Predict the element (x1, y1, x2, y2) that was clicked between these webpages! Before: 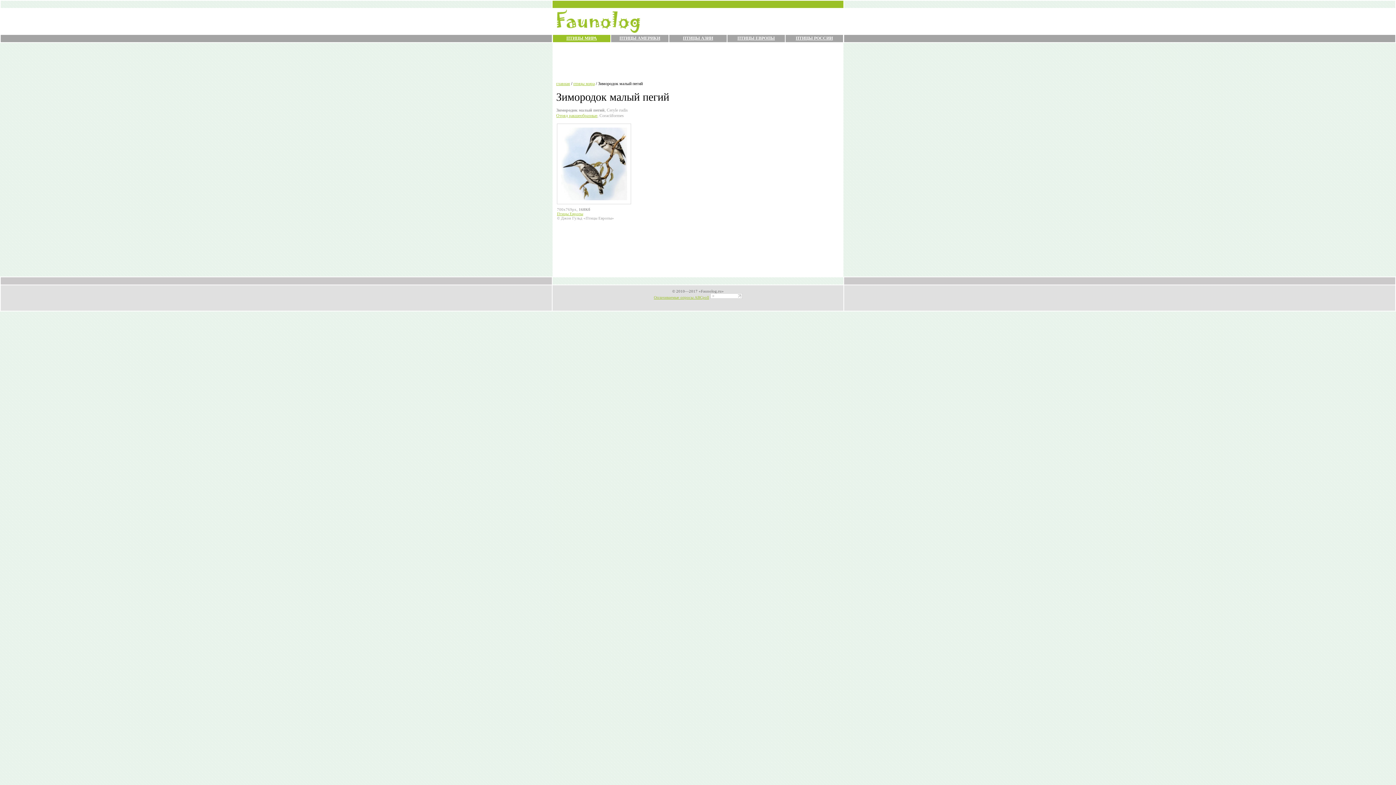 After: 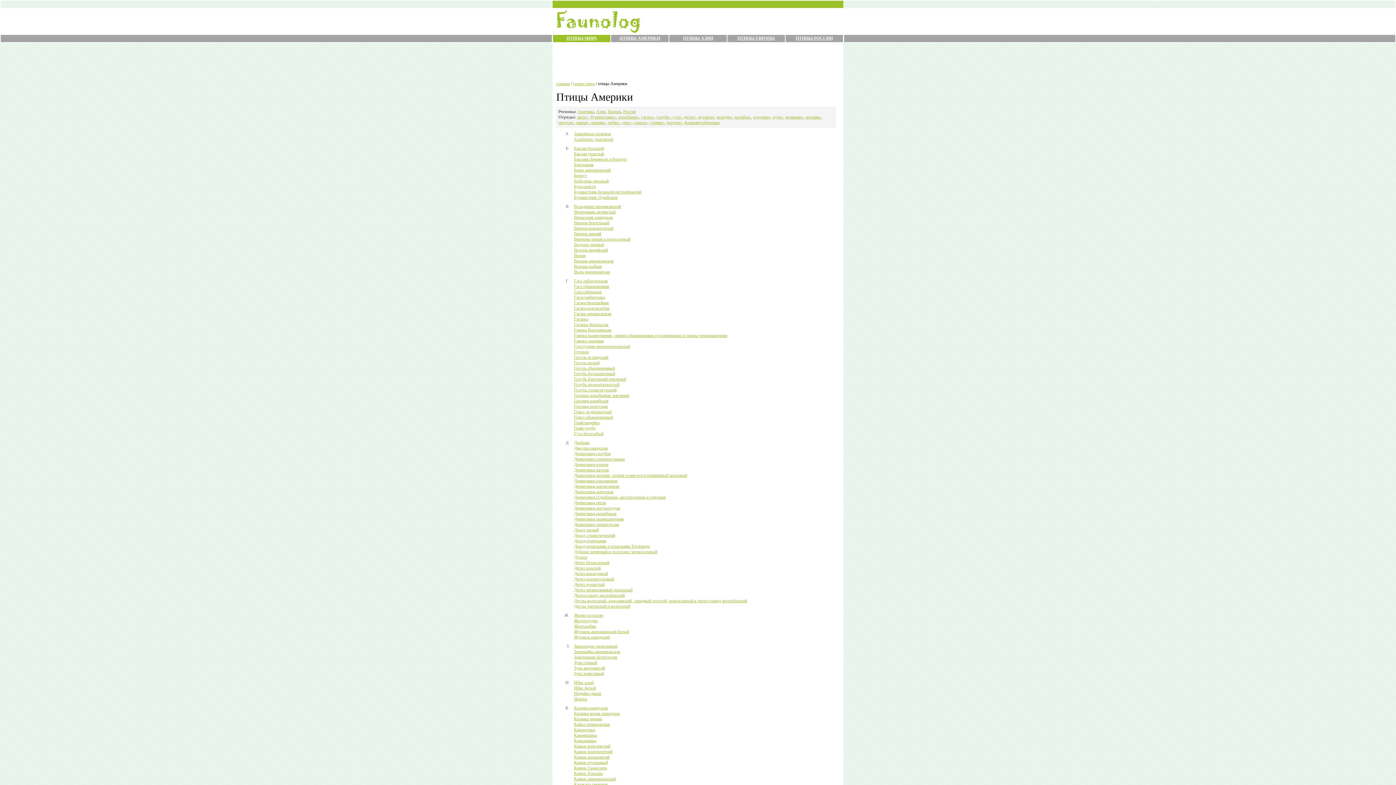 Action: label: ПТИЦЫ АМЕРИКИ bbox: (619, 35, 660, 40)